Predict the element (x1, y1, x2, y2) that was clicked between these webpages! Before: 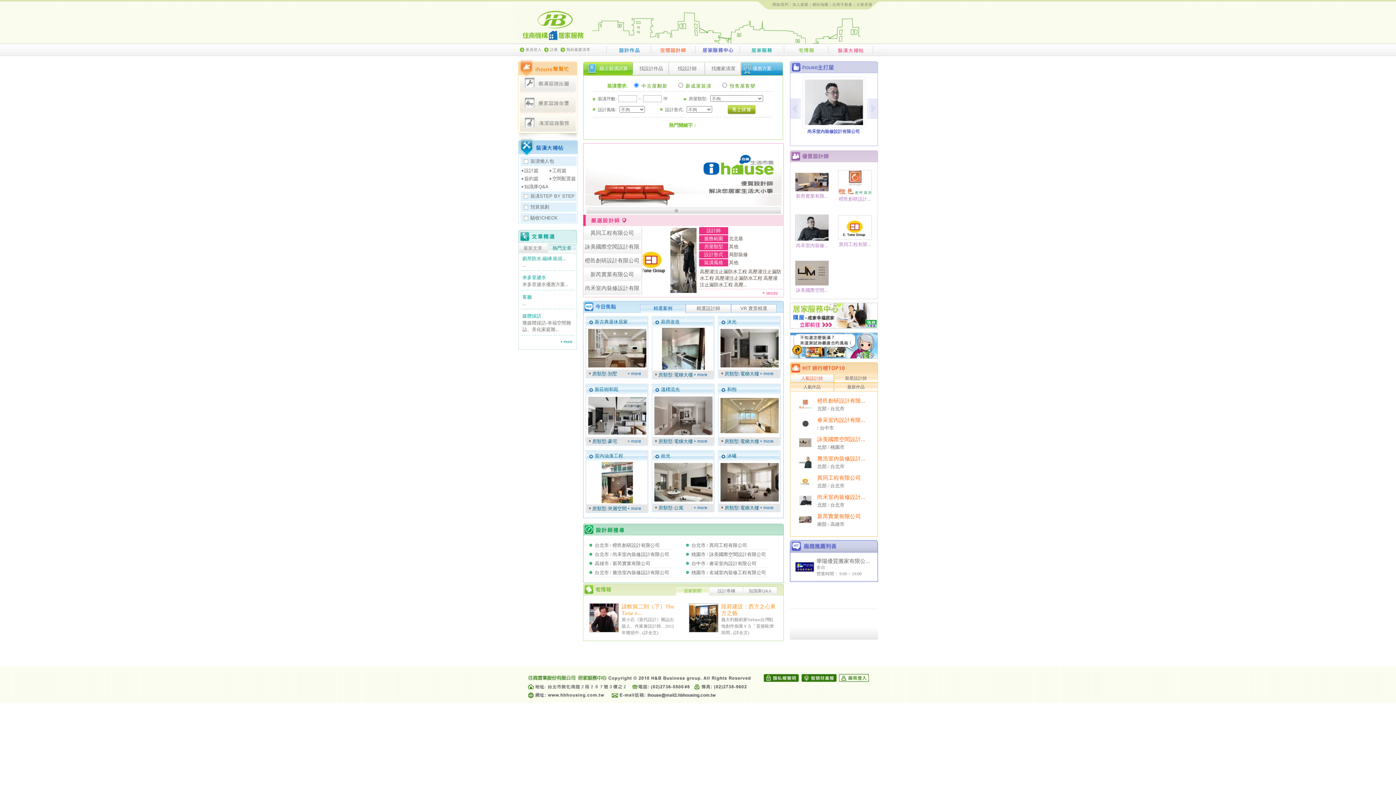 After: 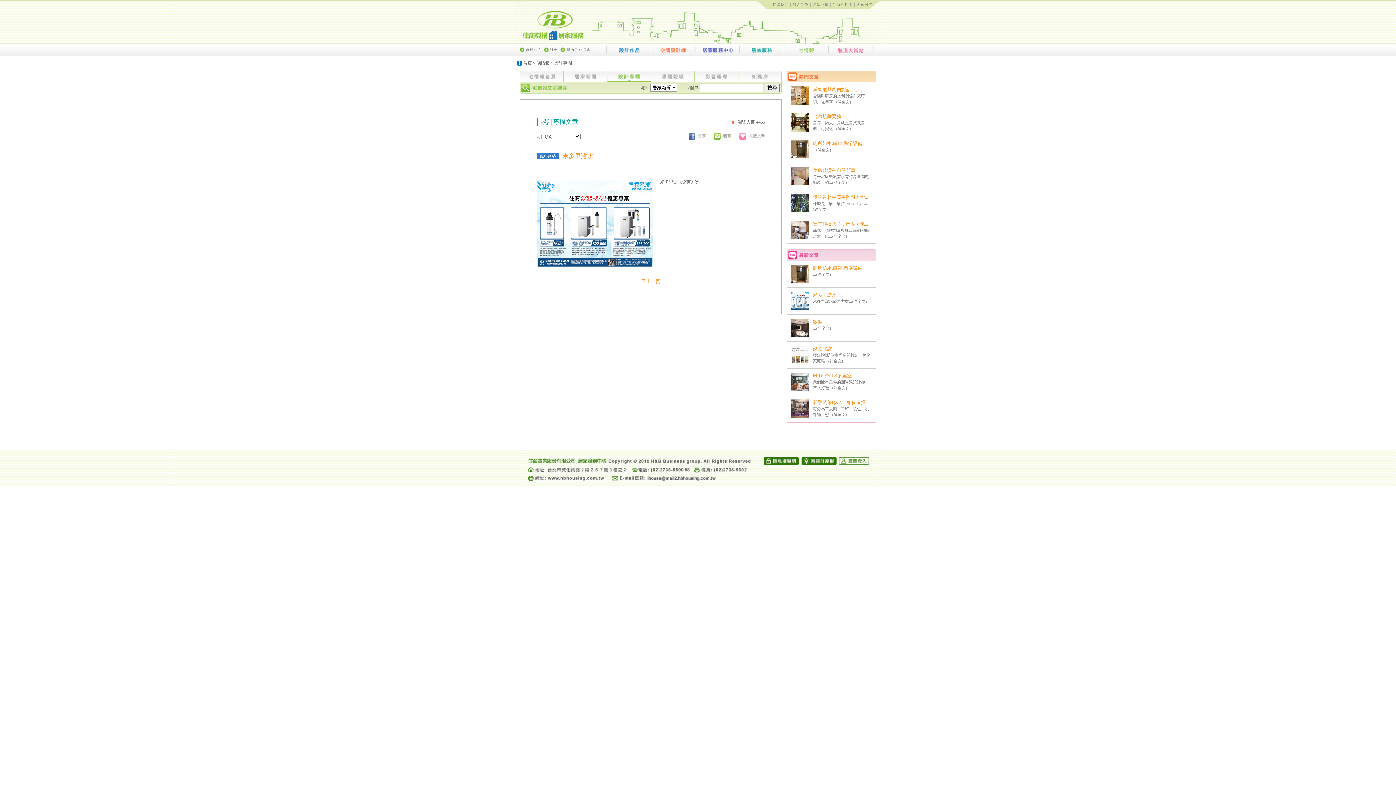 Action: bbox: (522, 274, 573, 281) label: 米多里濾水